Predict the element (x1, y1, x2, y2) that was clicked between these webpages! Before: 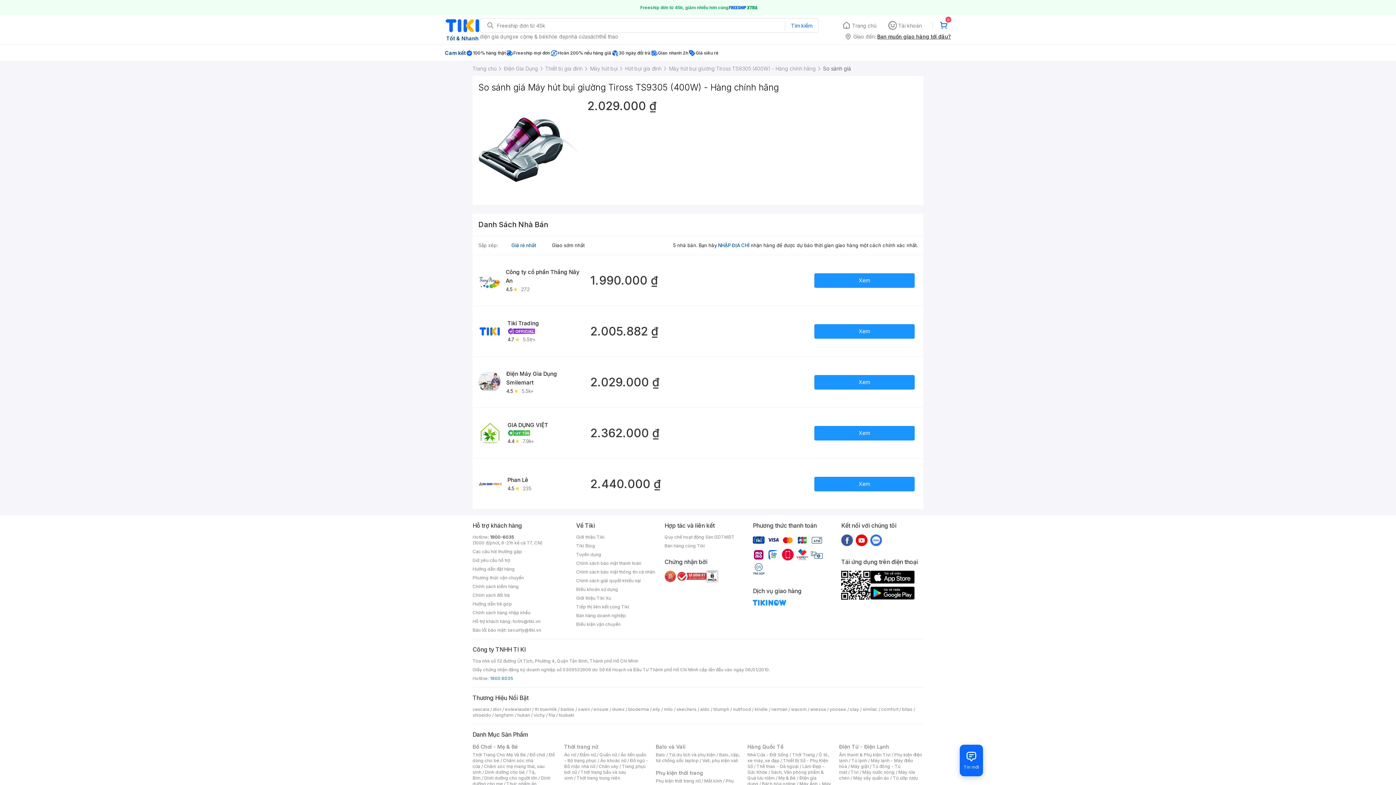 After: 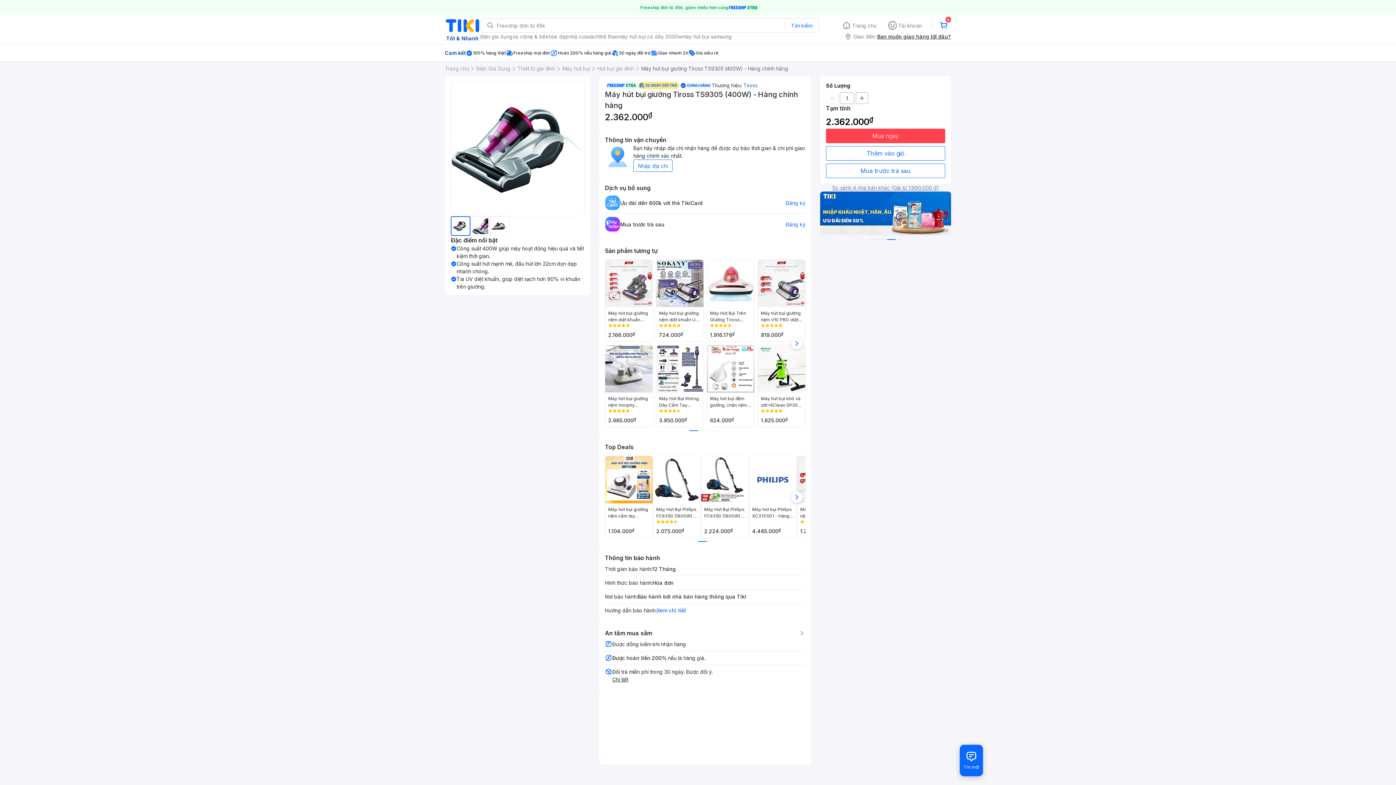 Action: label: Xem bbox: (814, 426, 914, 440)